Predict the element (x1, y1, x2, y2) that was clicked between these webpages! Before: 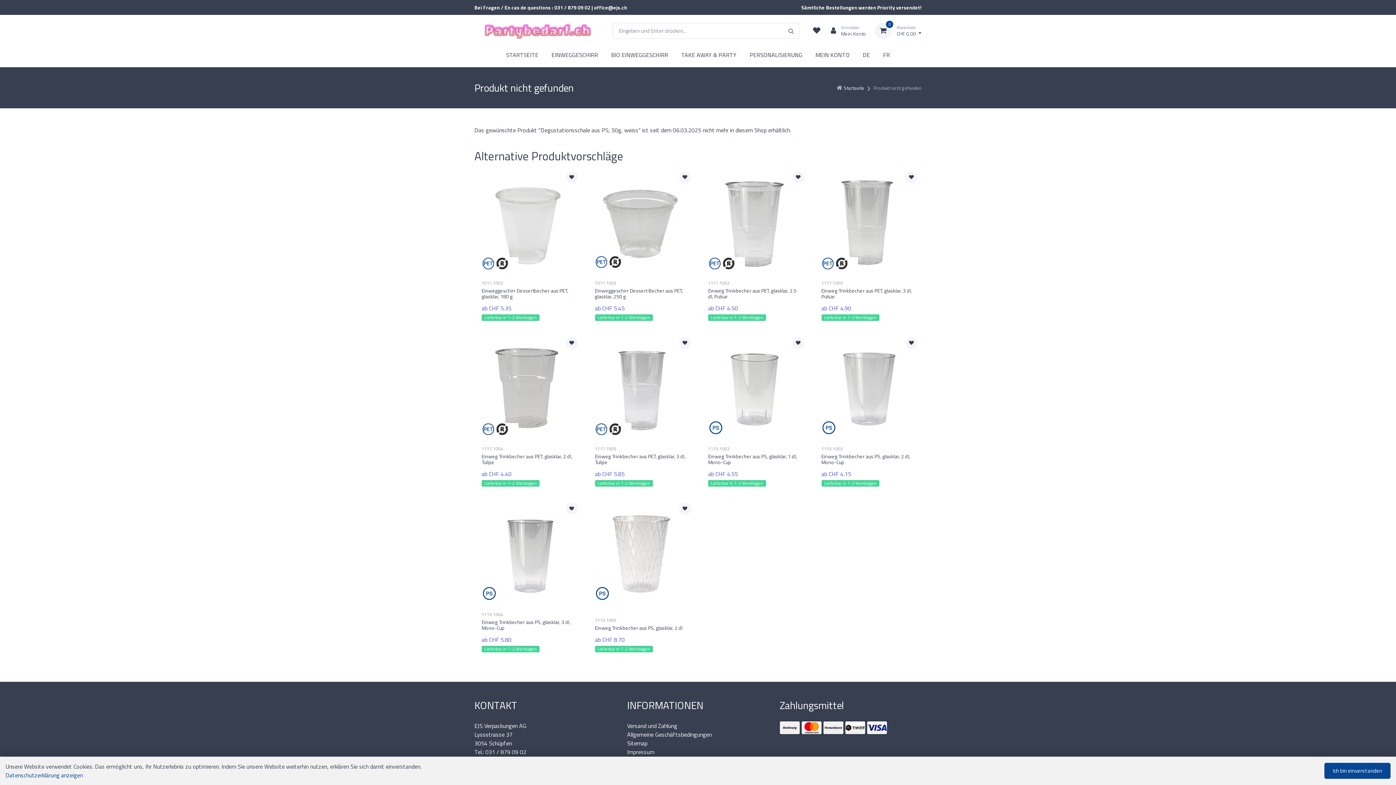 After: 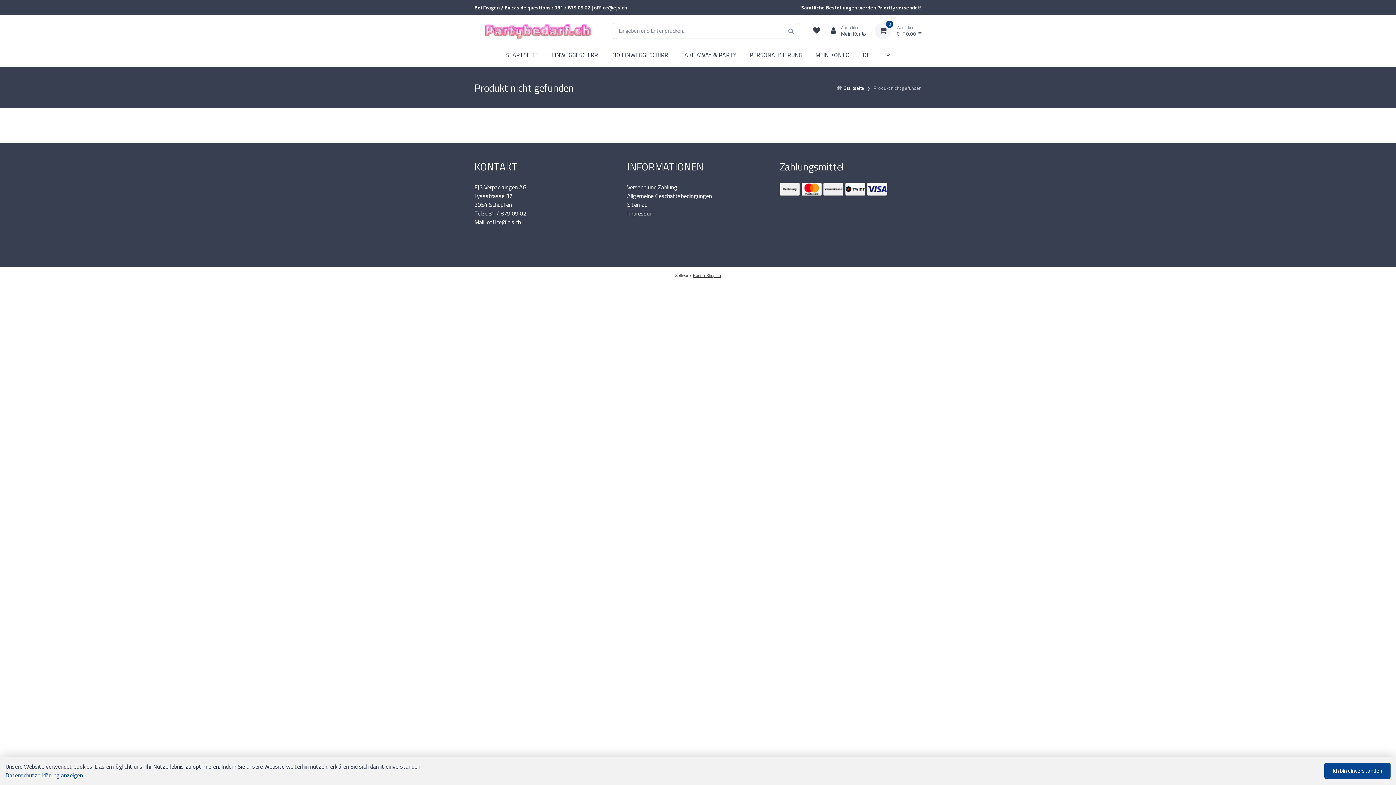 Action: bbox: (856, 44, 876, 64) label: DE